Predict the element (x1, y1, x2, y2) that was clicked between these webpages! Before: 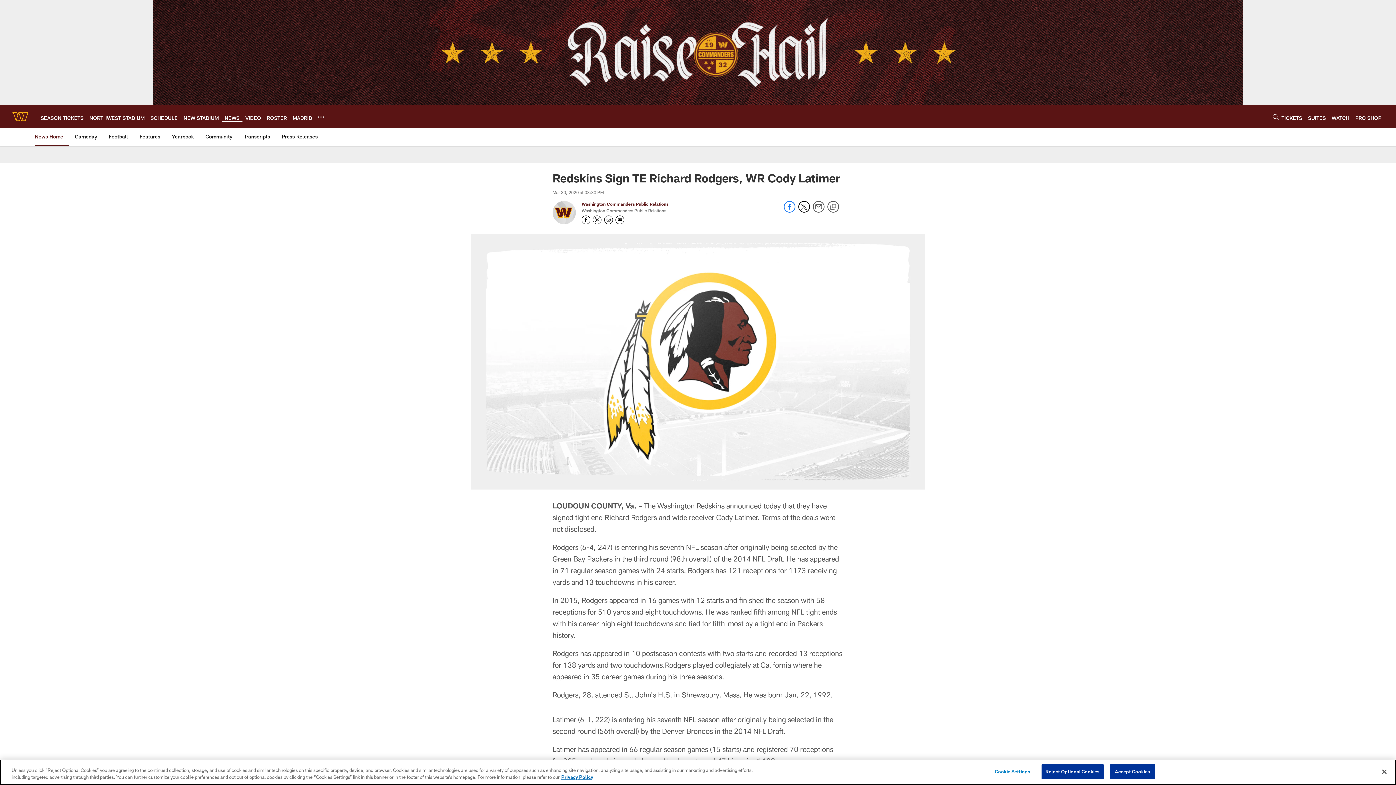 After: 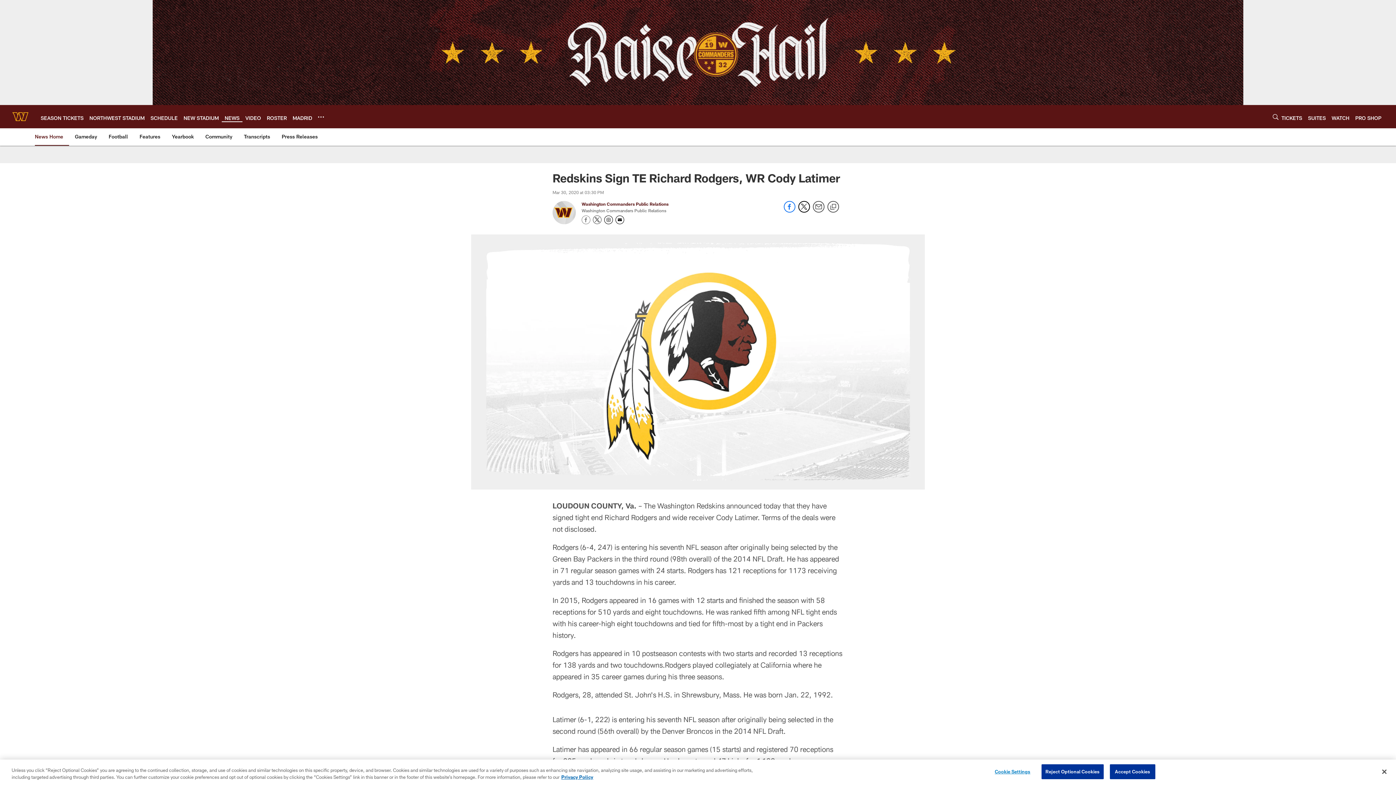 Action: label: Opens Facebook profile page in new window - Opens new window bbox: (581, 215, 590, 224)